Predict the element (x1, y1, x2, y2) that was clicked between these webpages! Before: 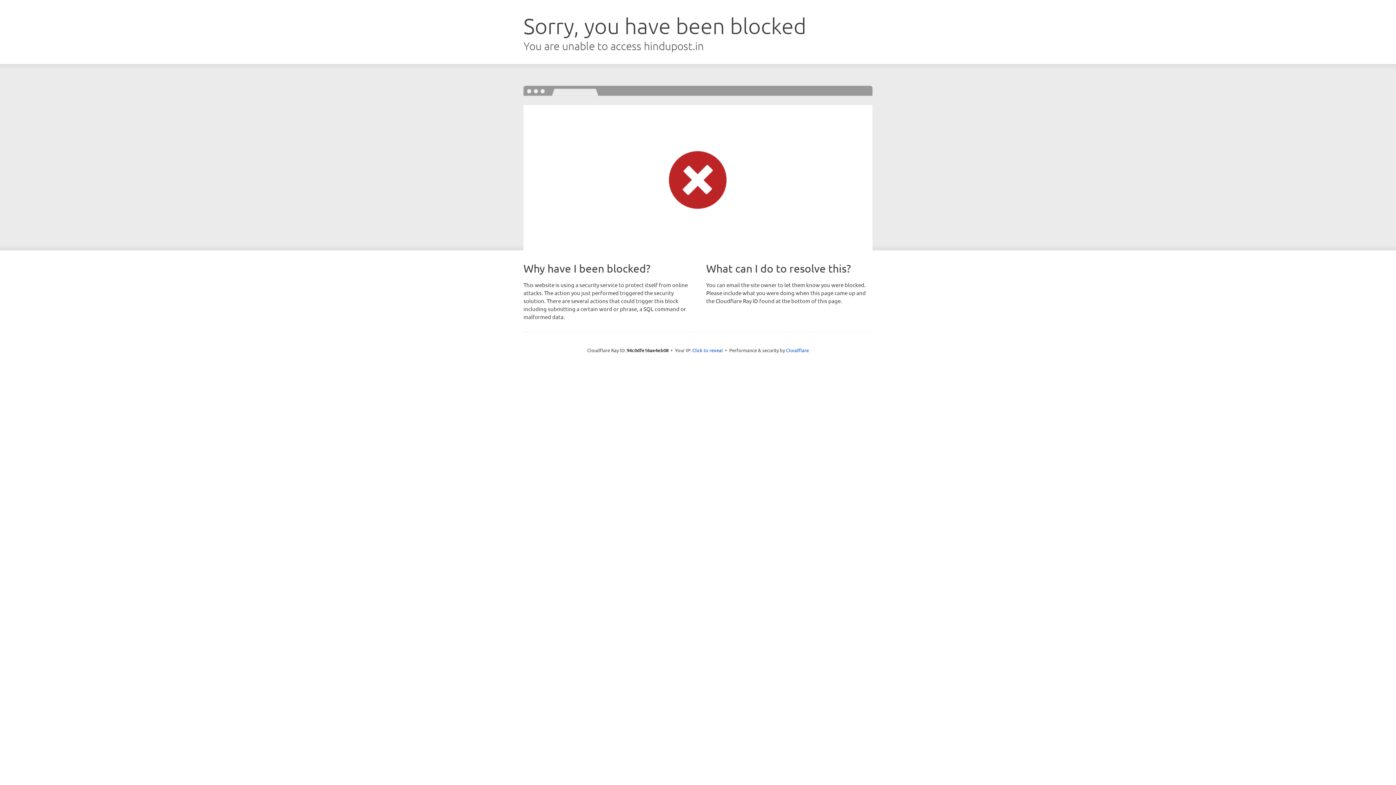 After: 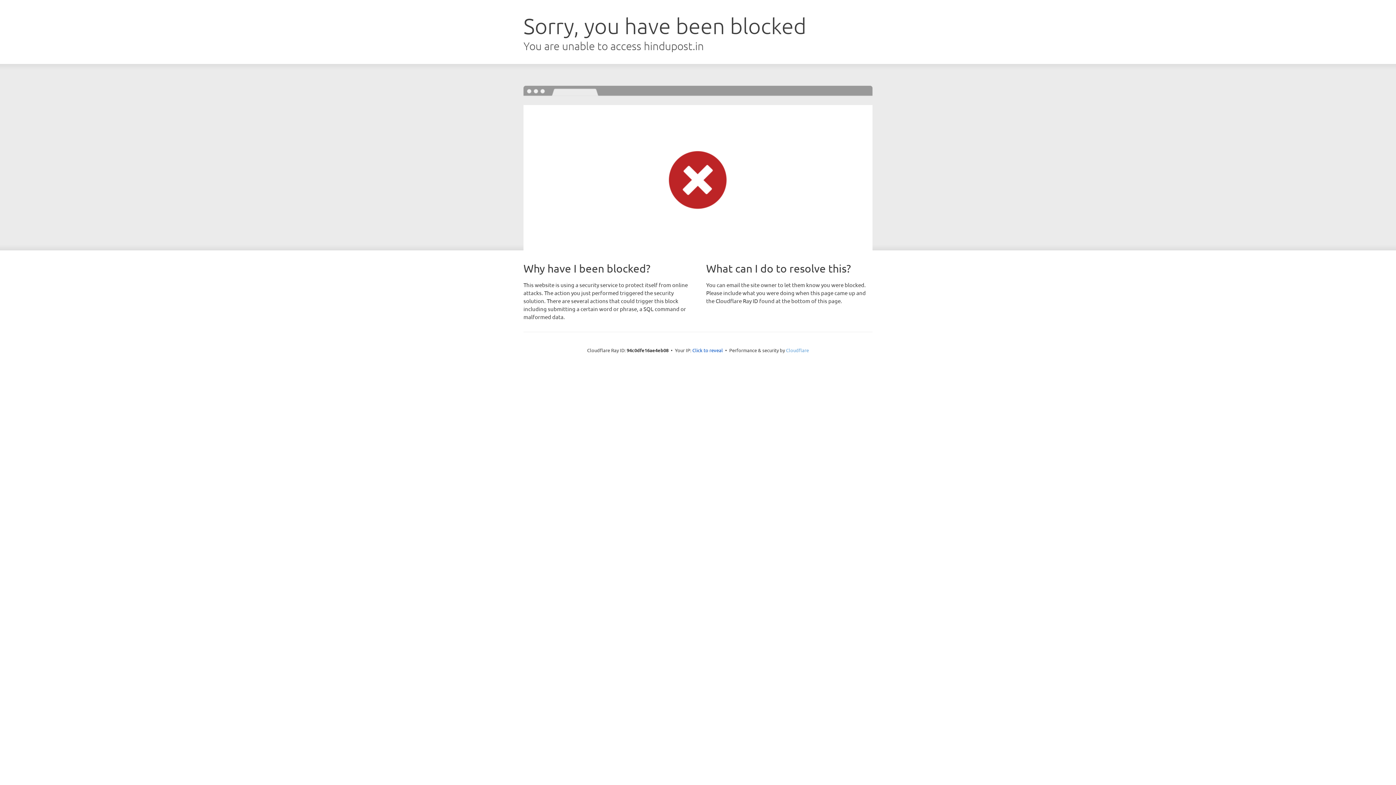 Action: bbox: (786, 347, 809, 353) label: Cloudflare